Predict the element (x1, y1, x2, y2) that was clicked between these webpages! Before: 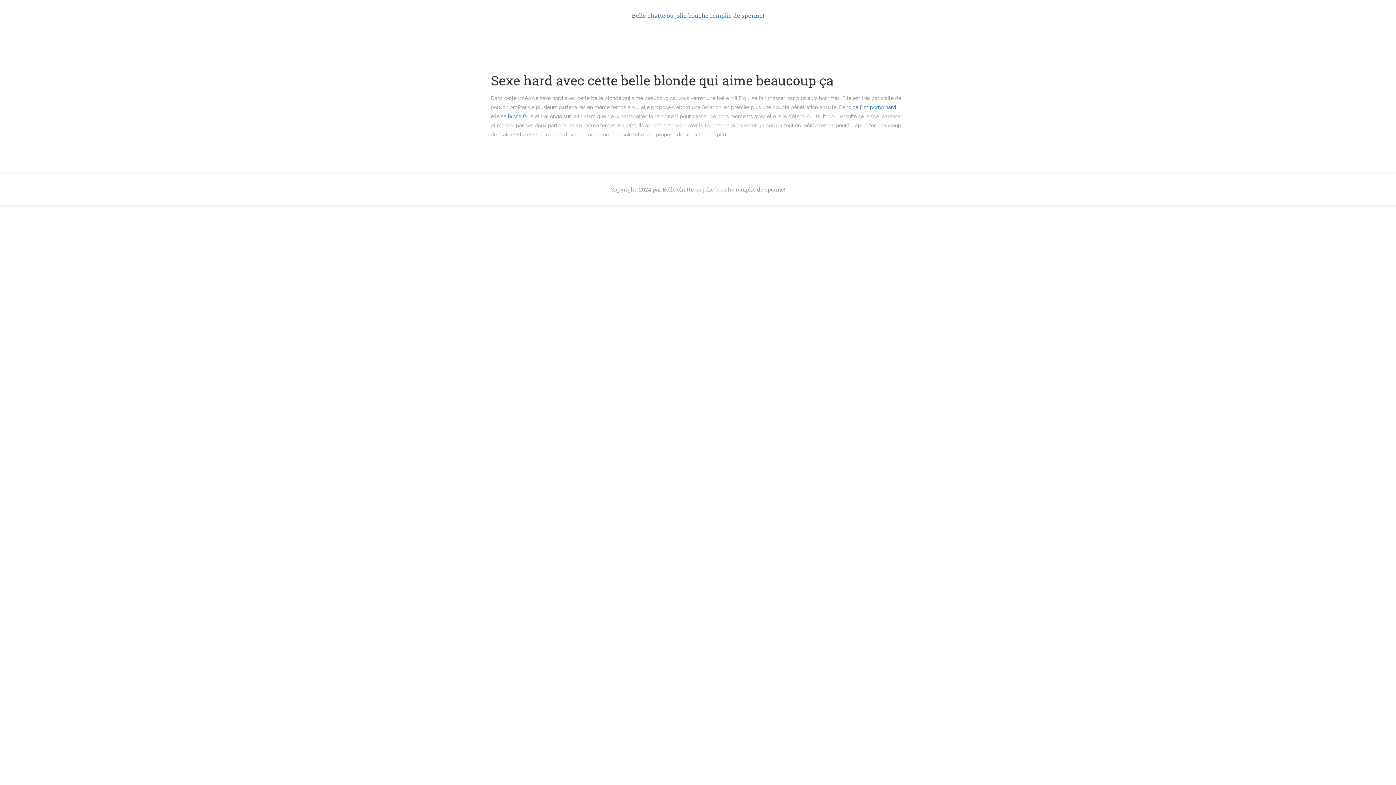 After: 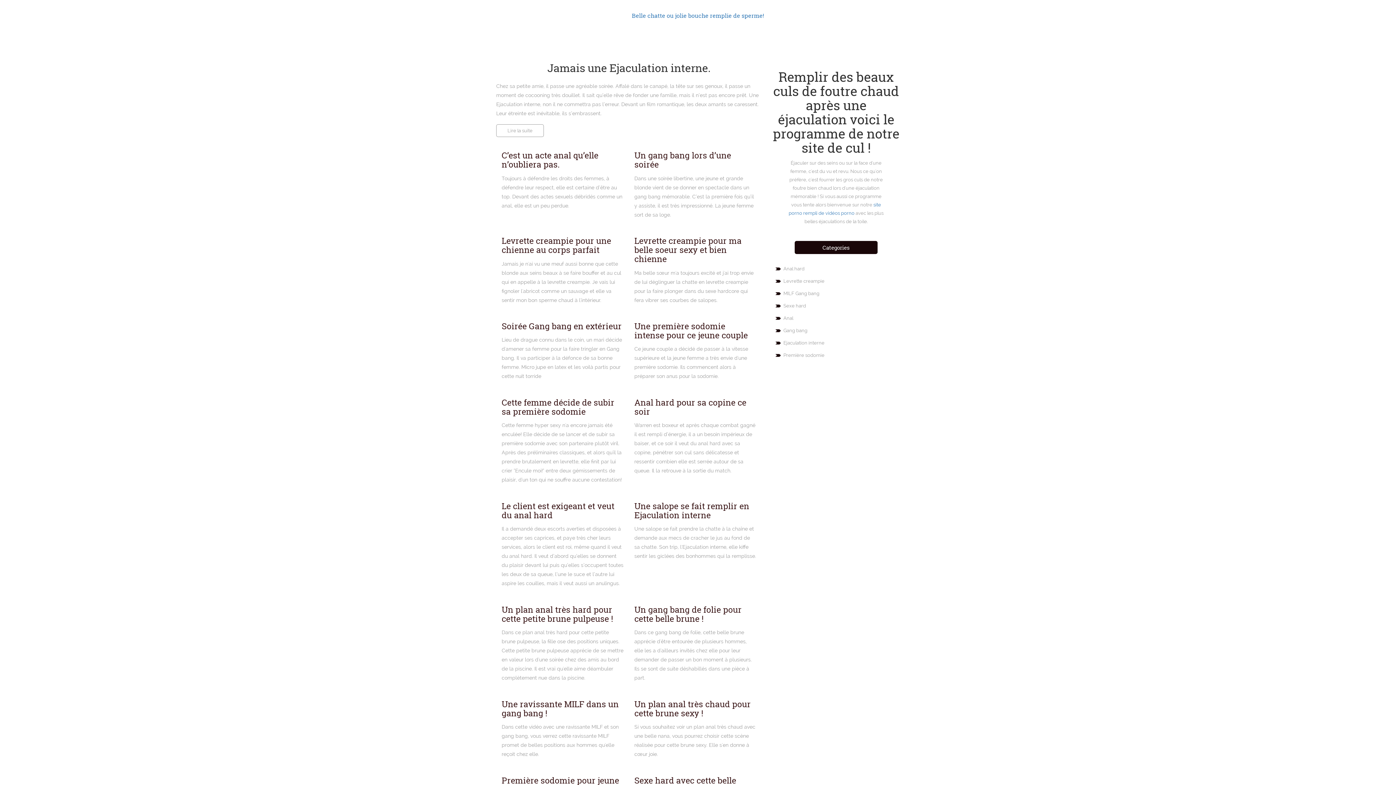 Action: bbox: (632, 11, 764, 19) label: Belle chatte ou jolie bouche remplie de sperme!